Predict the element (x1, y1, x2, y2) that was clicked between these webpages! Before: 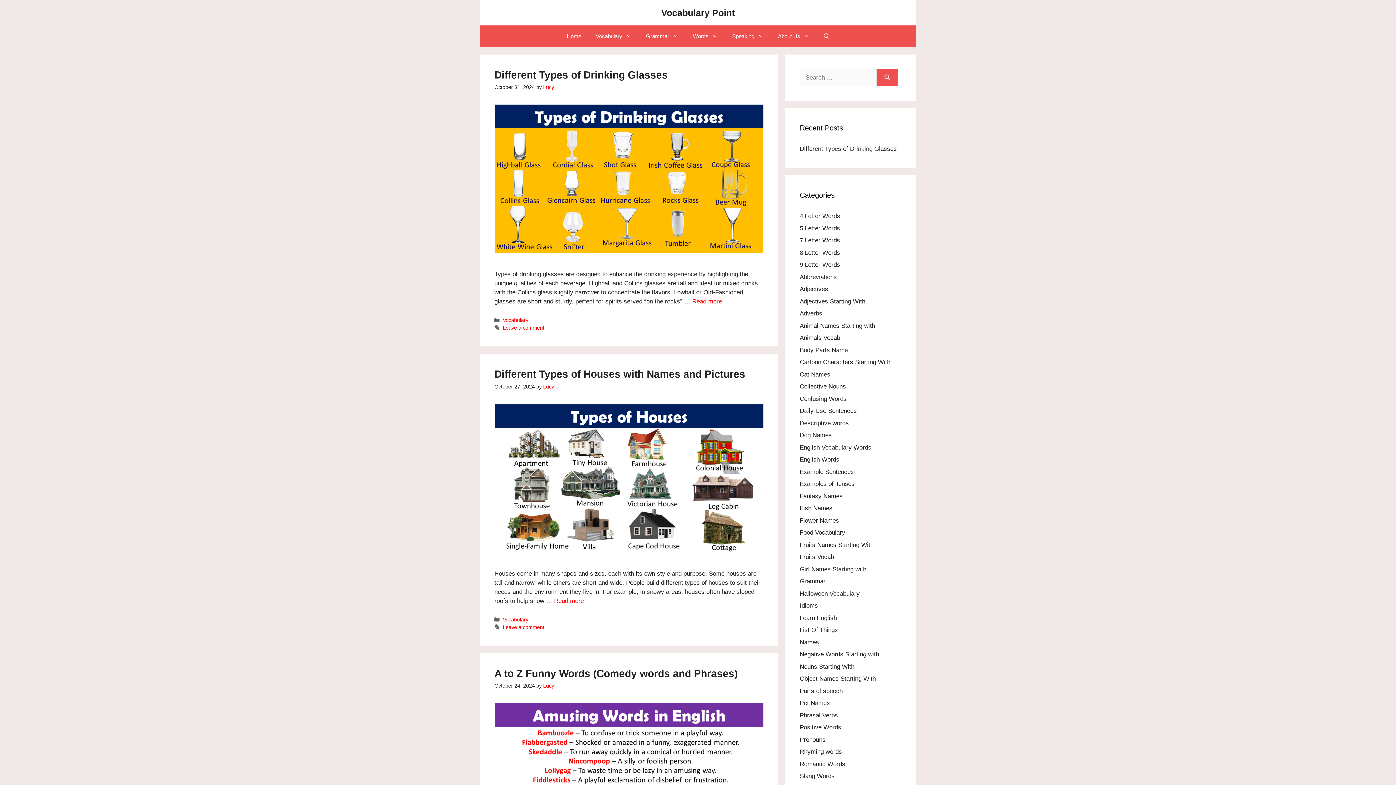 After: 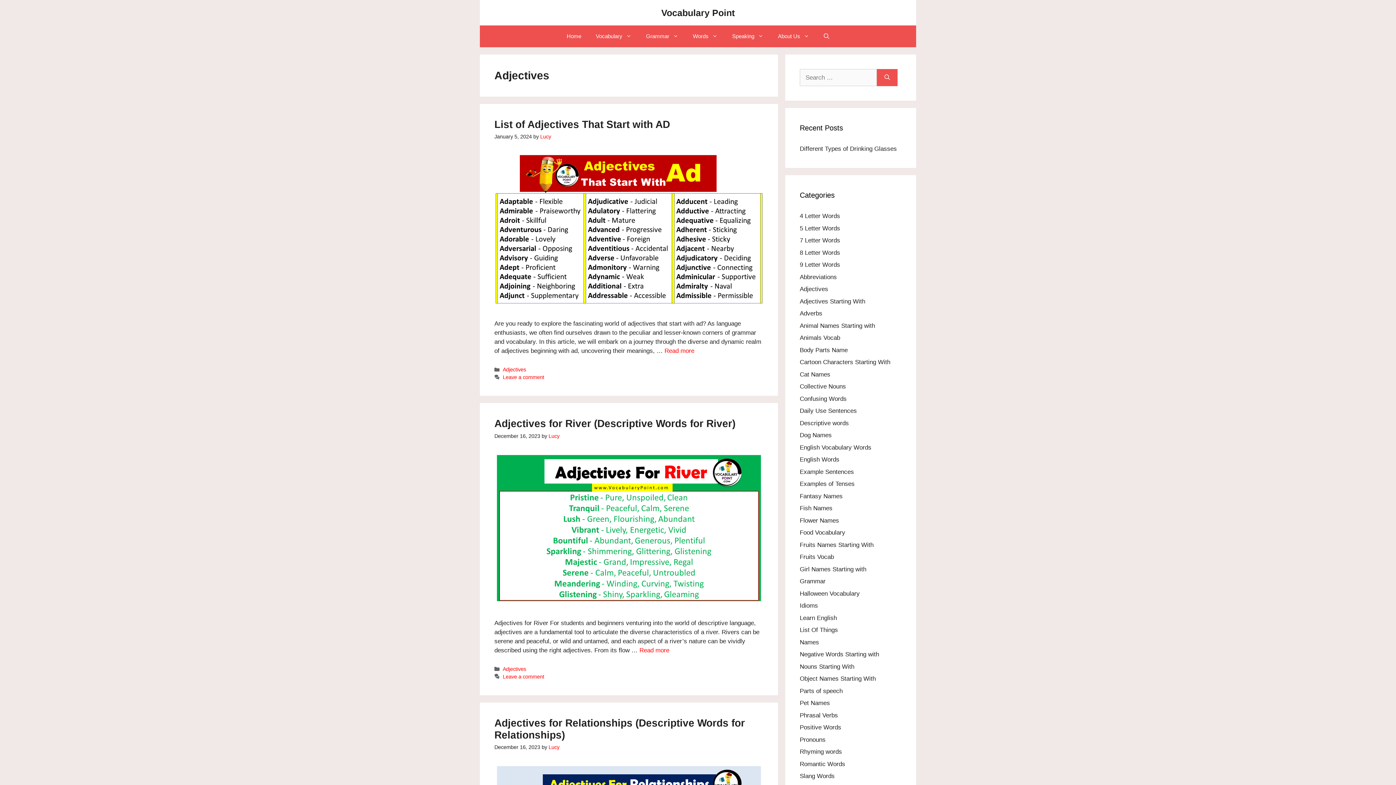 Action: bbox: (800, 285, 828, 292) label: Adjectives